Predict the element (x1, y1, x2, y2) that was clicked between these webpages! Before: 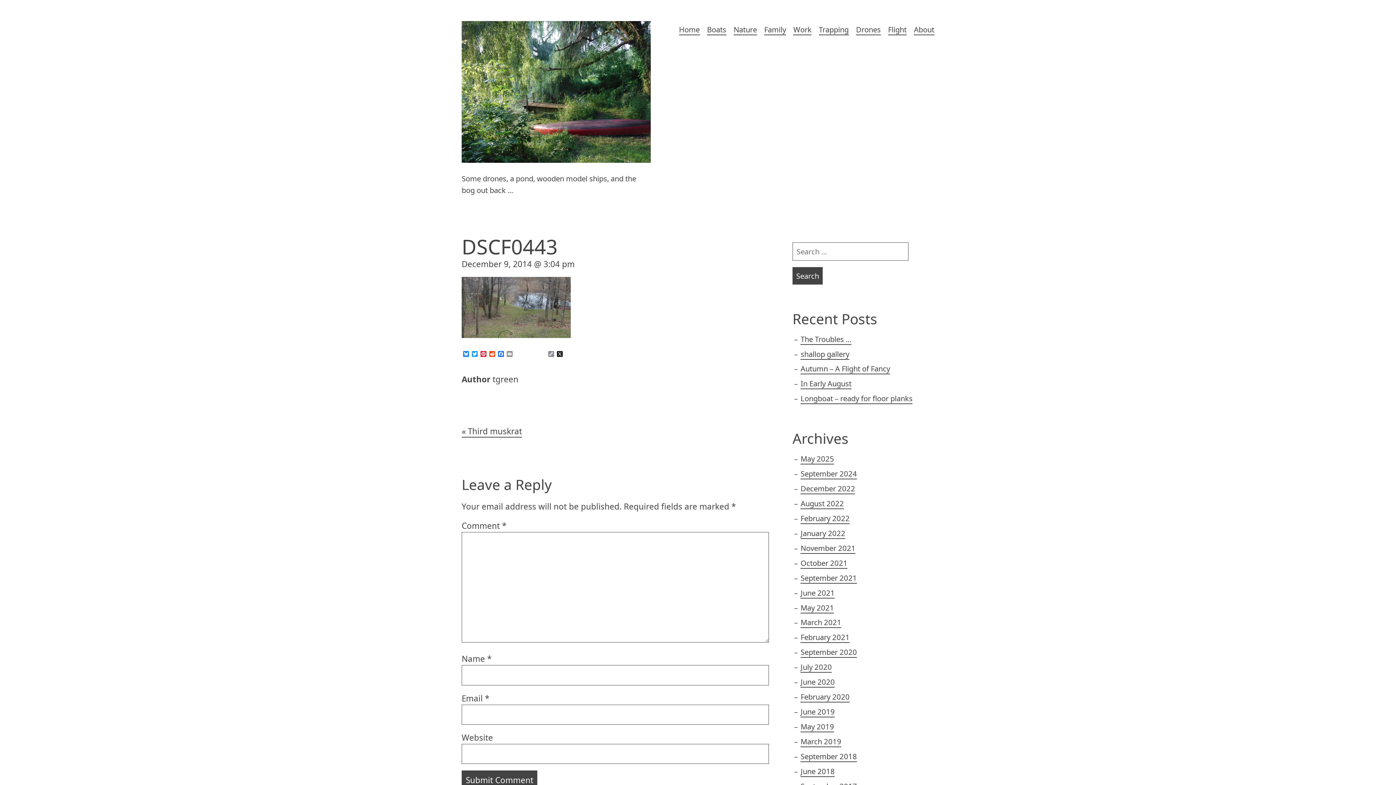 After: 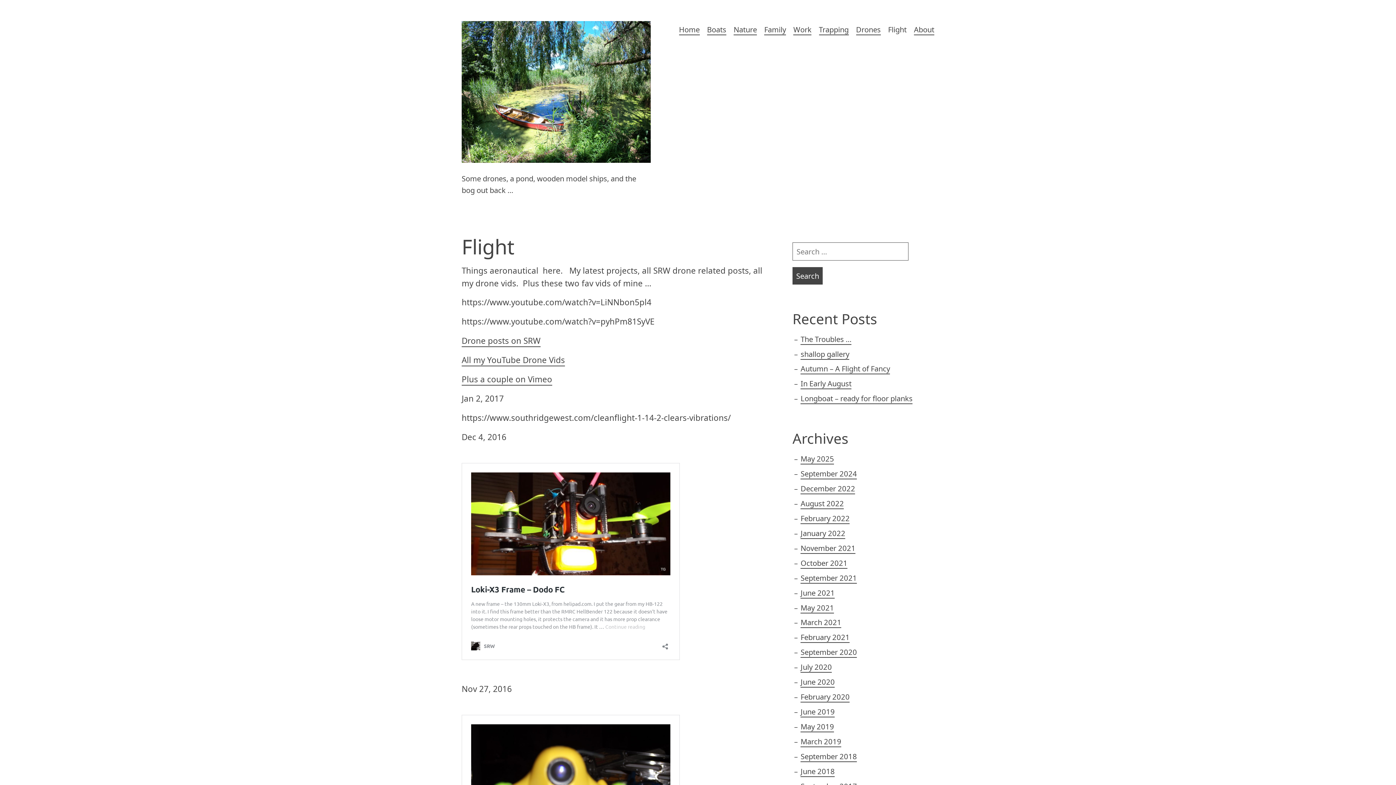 Action: label: Flight bbox: (888, 24, 906, 35)